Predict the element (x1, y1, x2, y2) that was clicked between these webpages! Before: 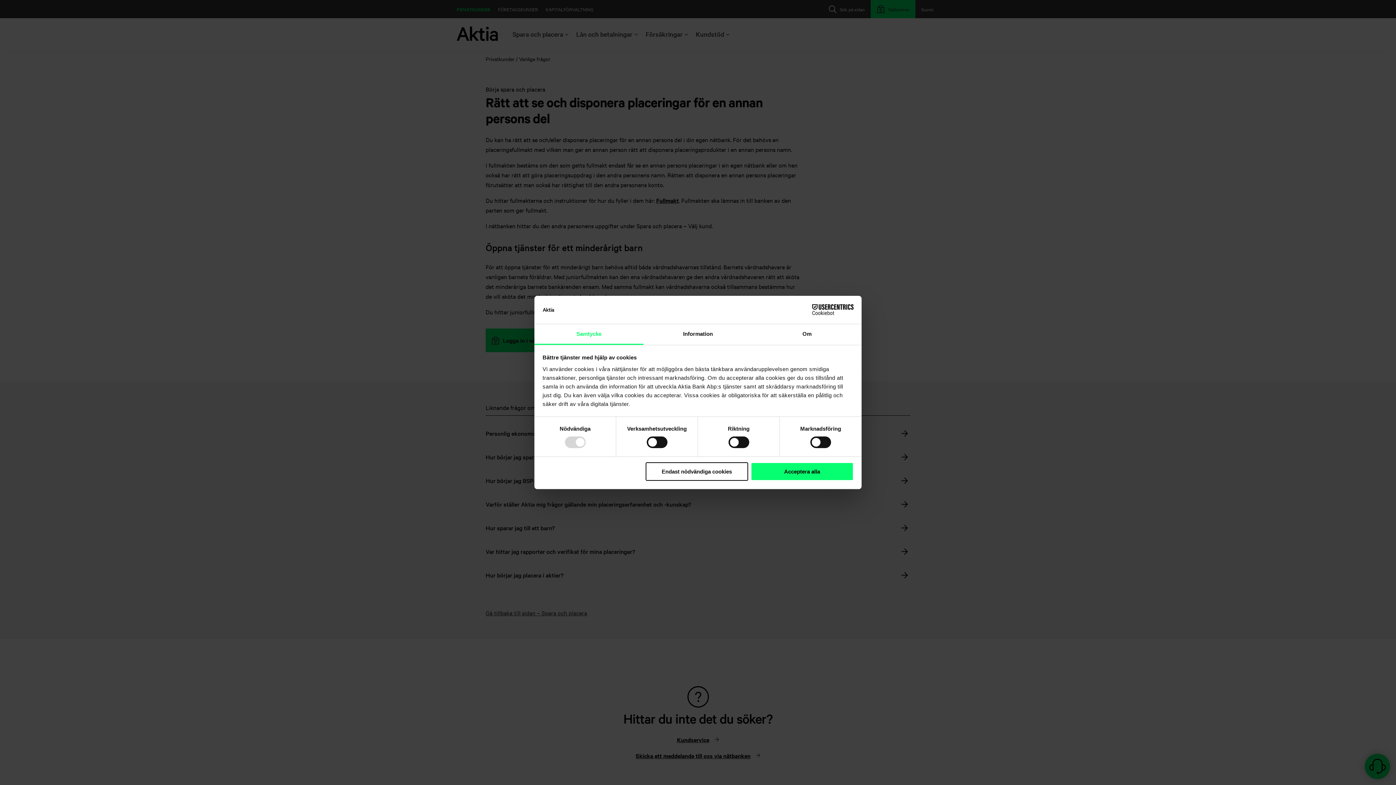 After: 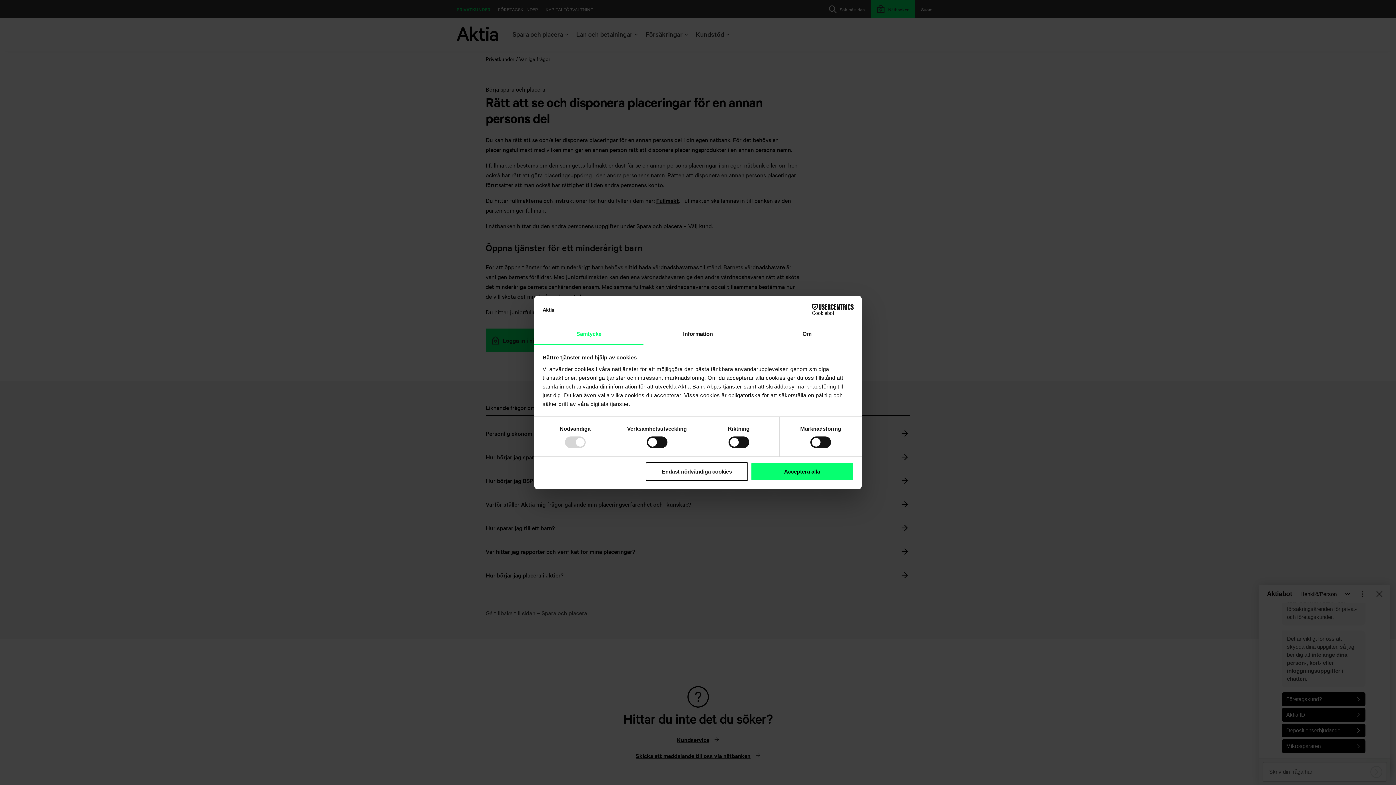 Action: bbox: (534, 324, 643, 345) label: Samtycke